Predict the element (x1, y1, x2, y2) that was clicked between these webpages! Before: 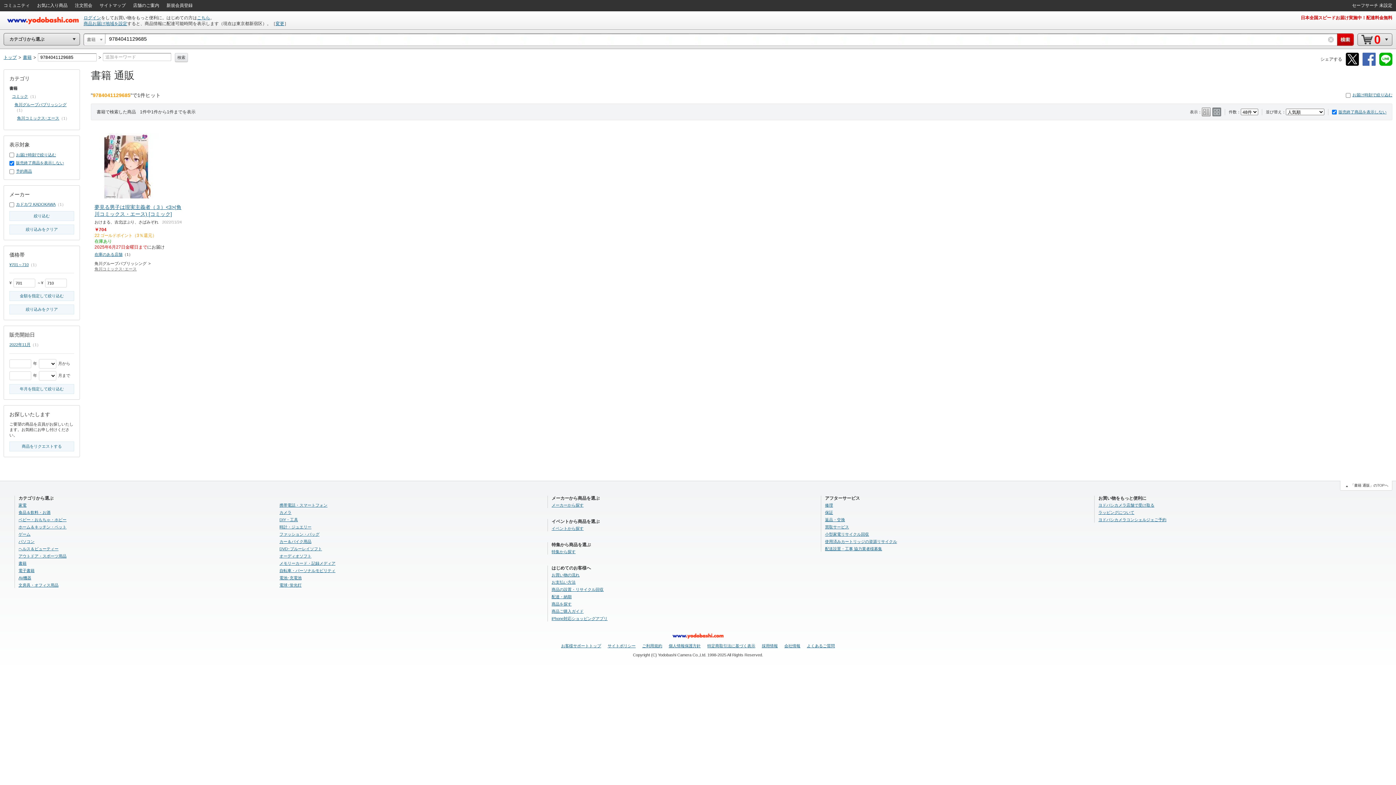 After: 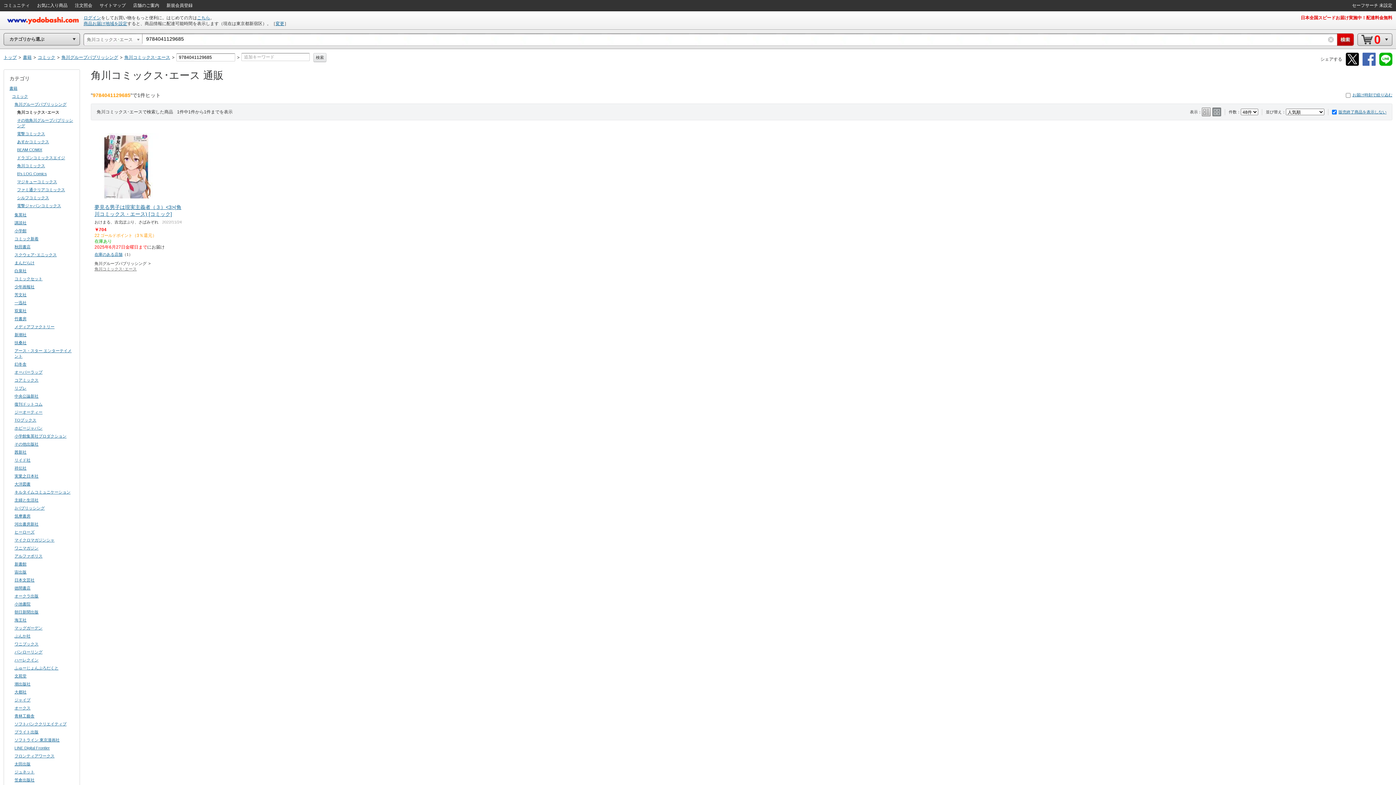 Action: bbox: (94, 266, 136, 271) label: 角川コミックス･エース